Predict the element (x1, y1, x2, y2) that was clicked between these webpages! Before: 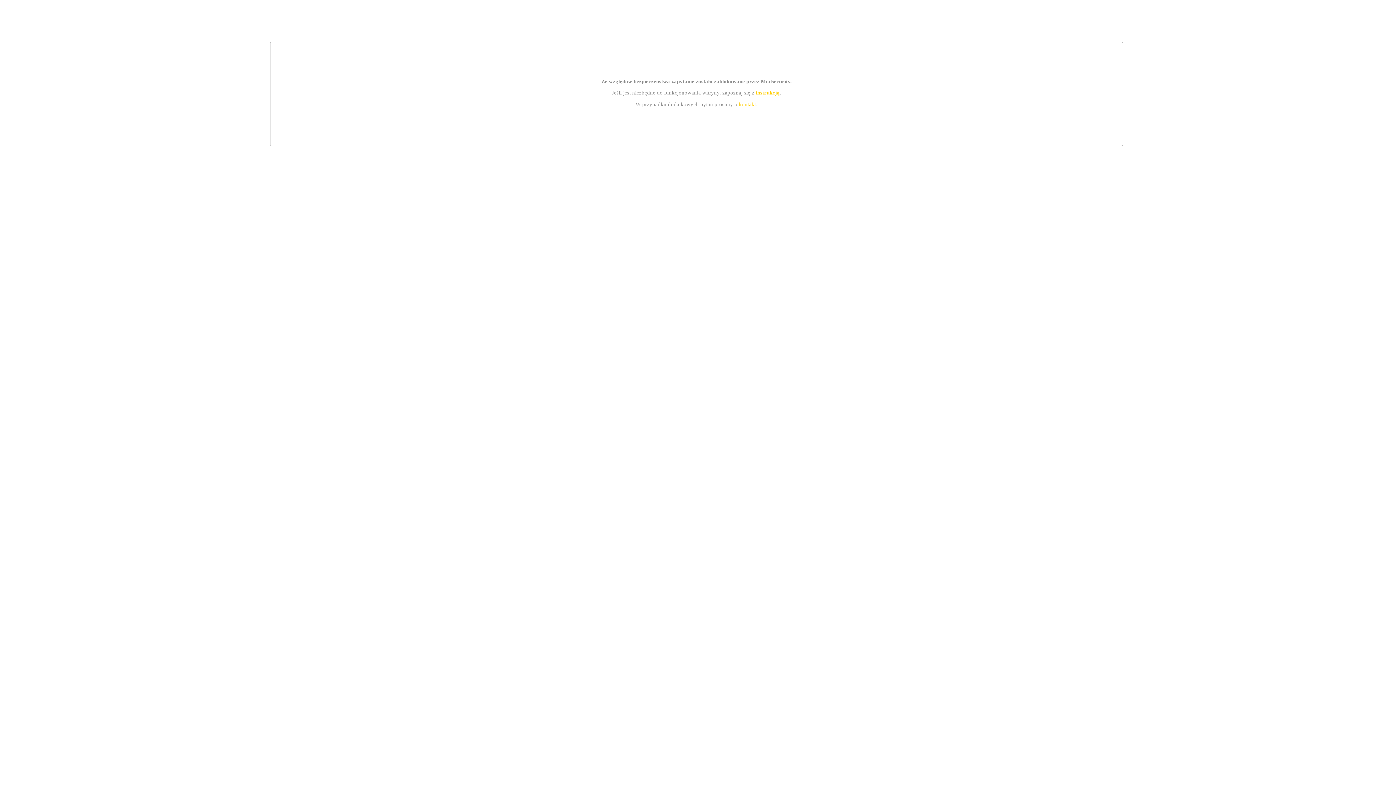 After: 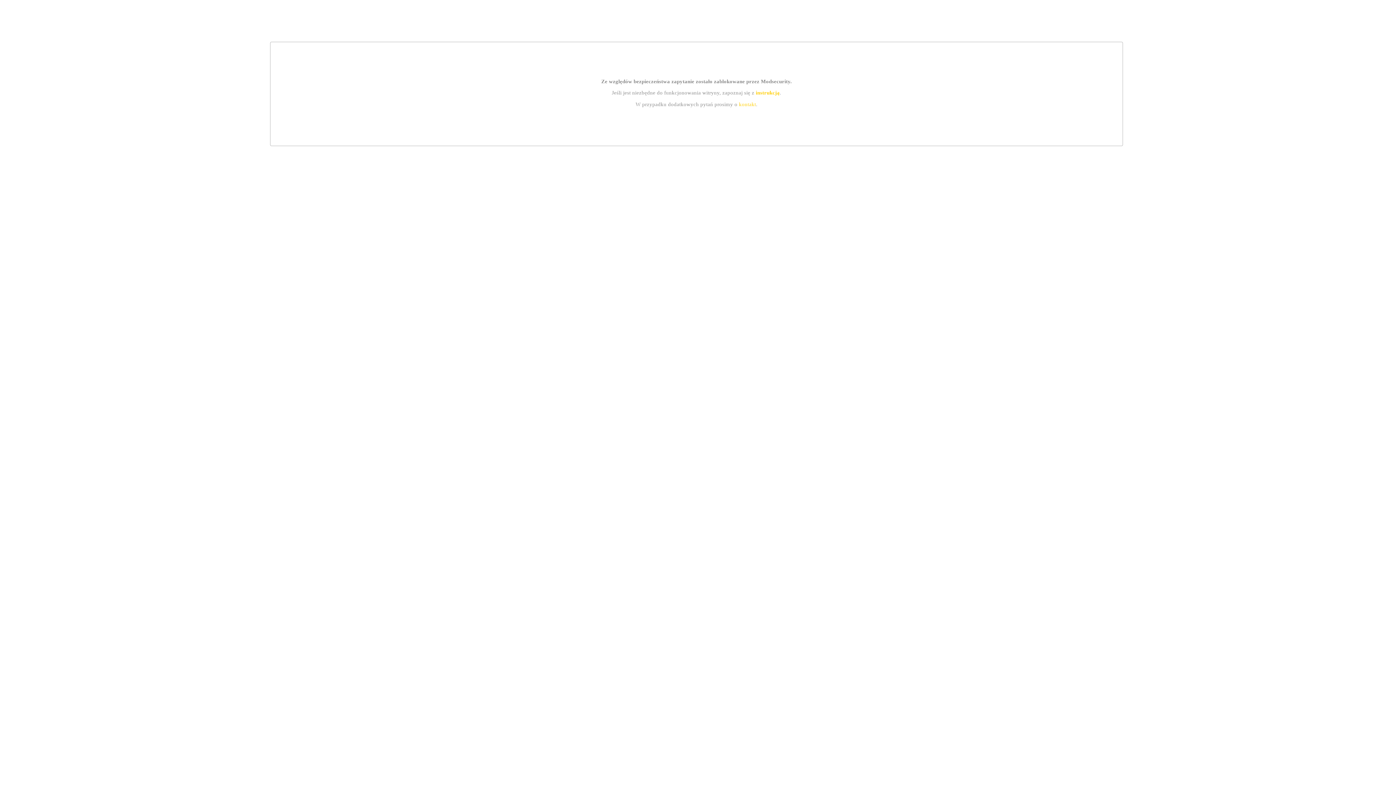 Action: label: instrukcją bbox: (755, 89, 779, 95)